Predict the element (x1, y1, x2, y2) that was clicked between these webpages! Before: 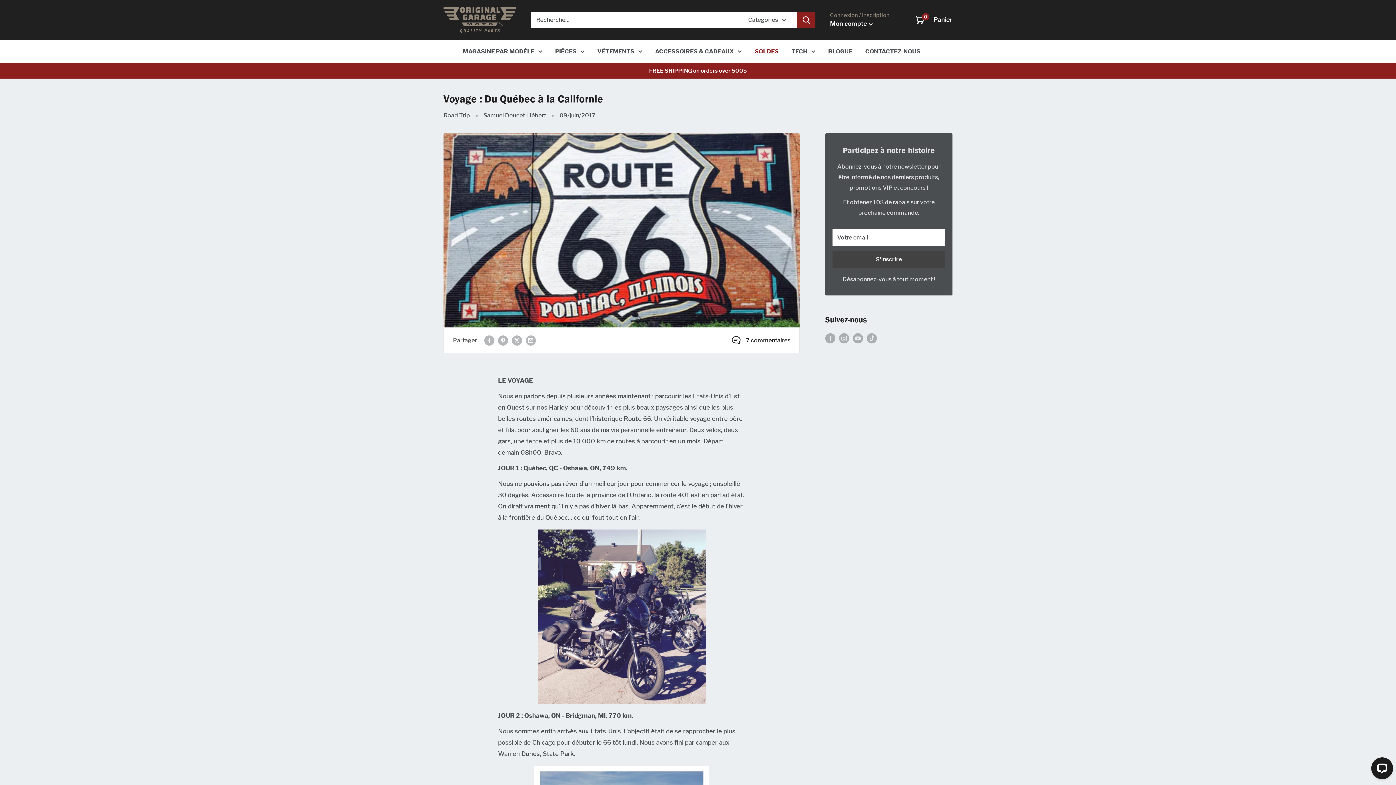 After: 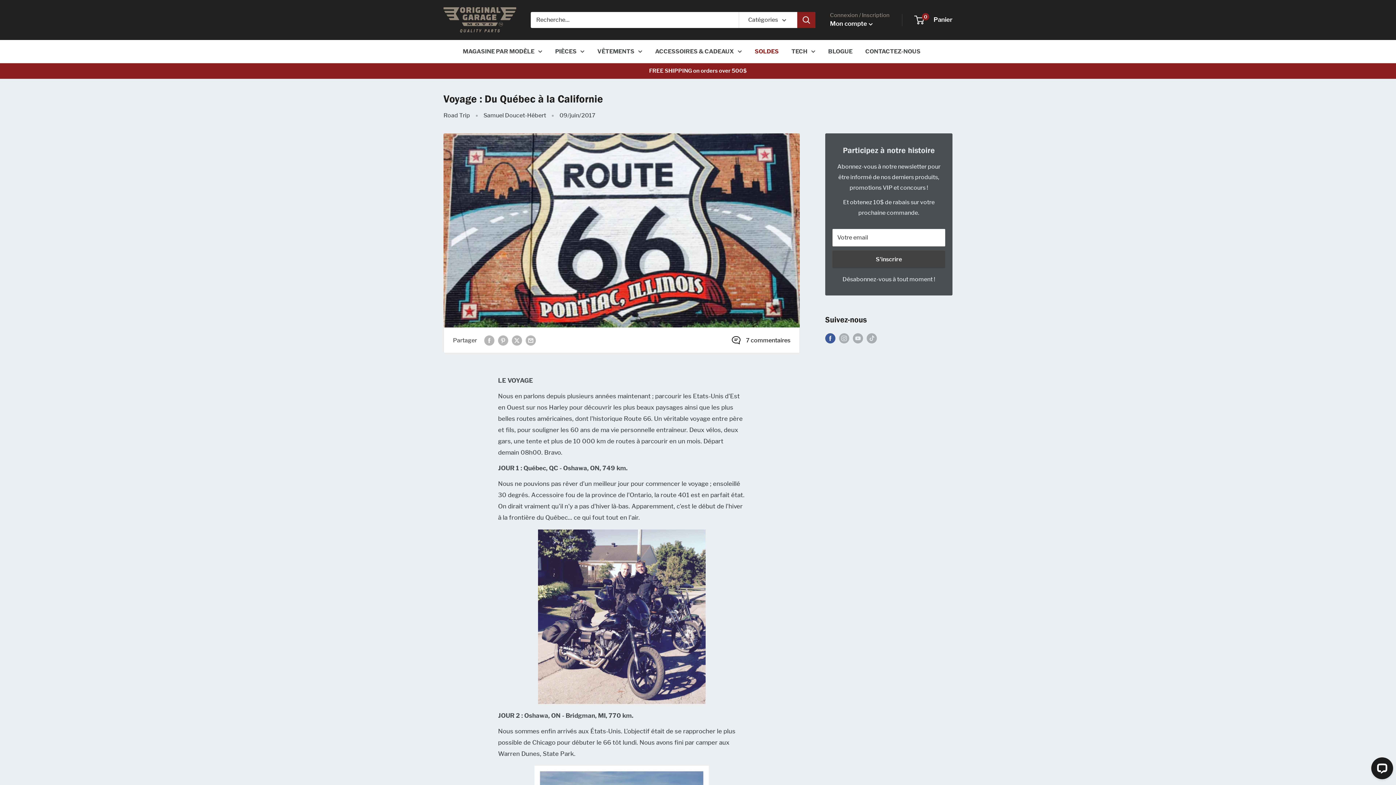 Action: label: Suivez-nous sur Facebook bbox: (825, 332, 835, 343)